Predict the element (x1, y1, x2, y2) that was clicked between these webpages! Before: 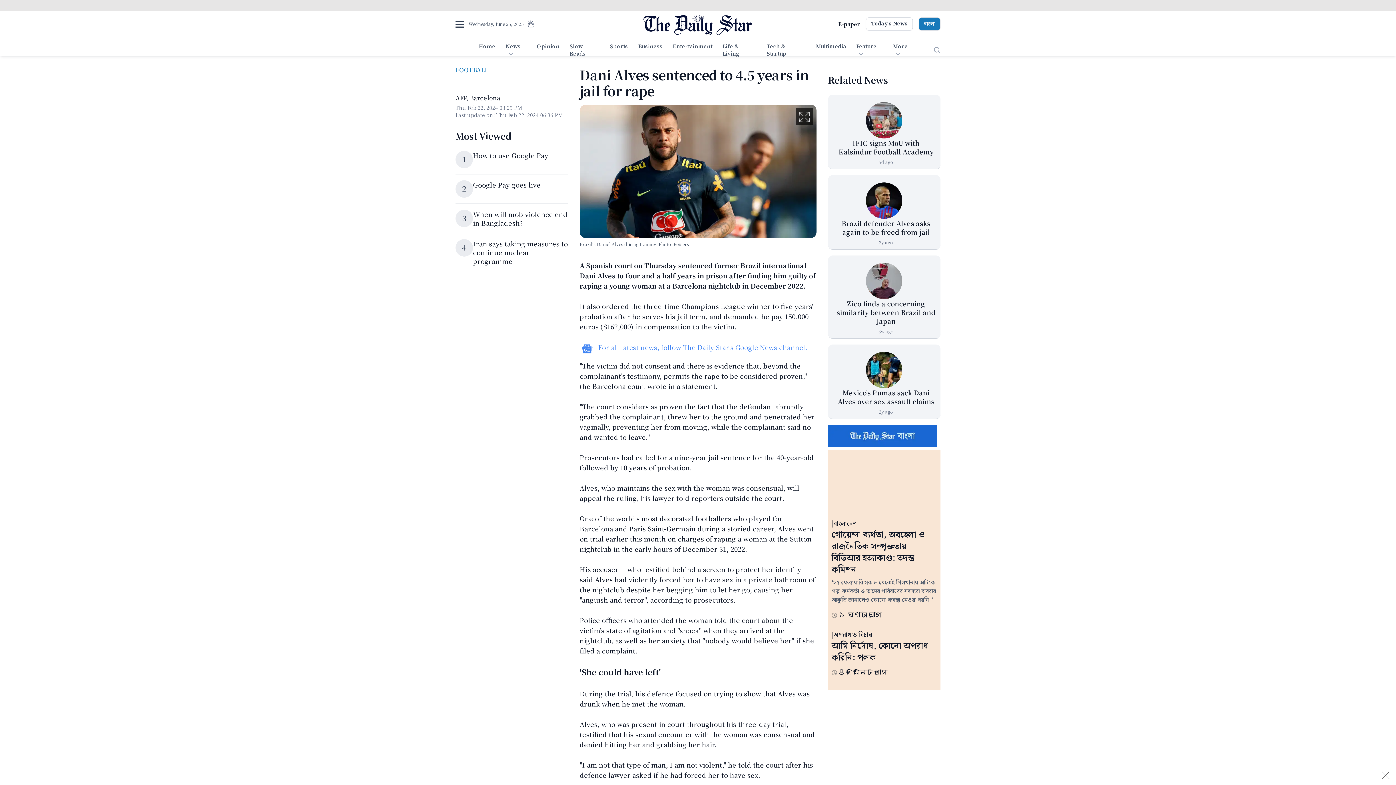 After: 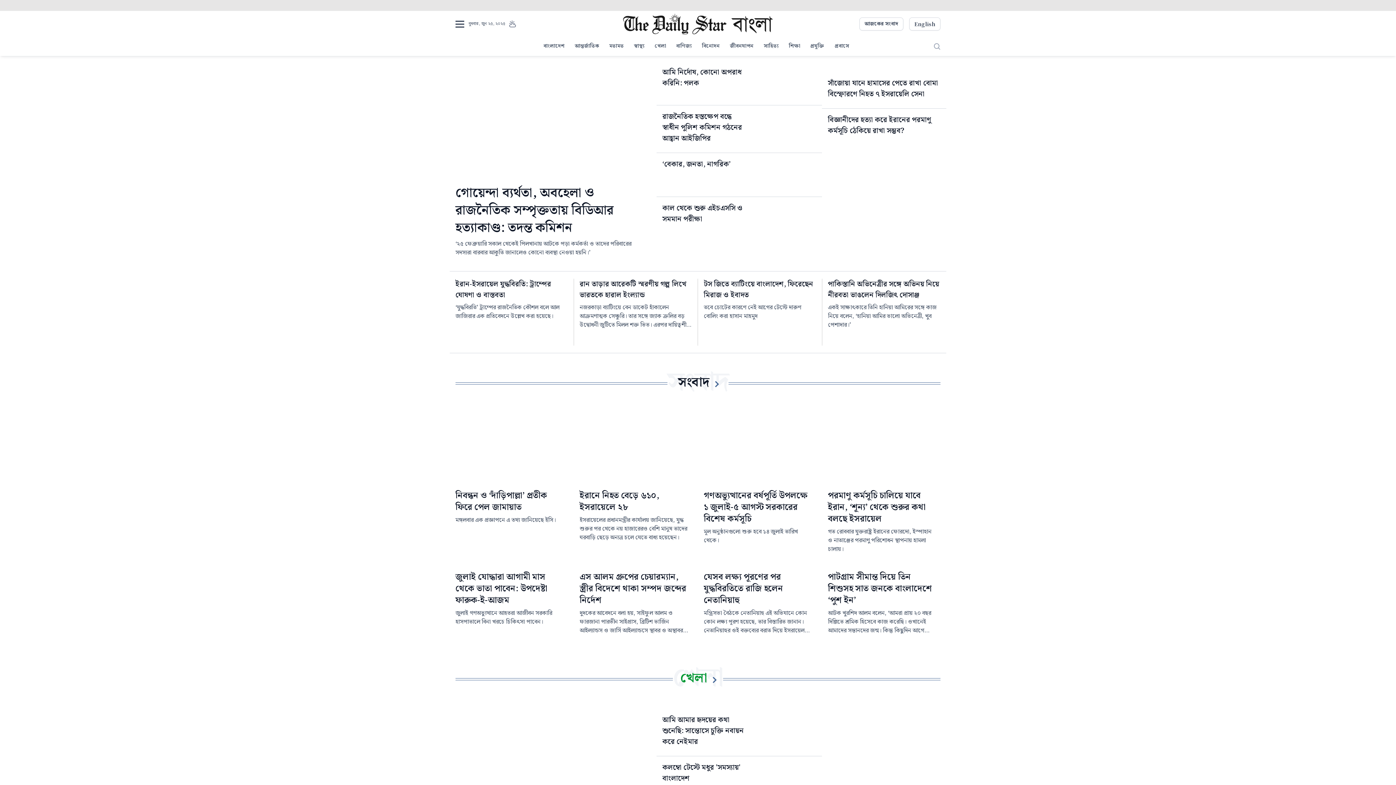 Action: bbox: (828, 431, 937, 441)